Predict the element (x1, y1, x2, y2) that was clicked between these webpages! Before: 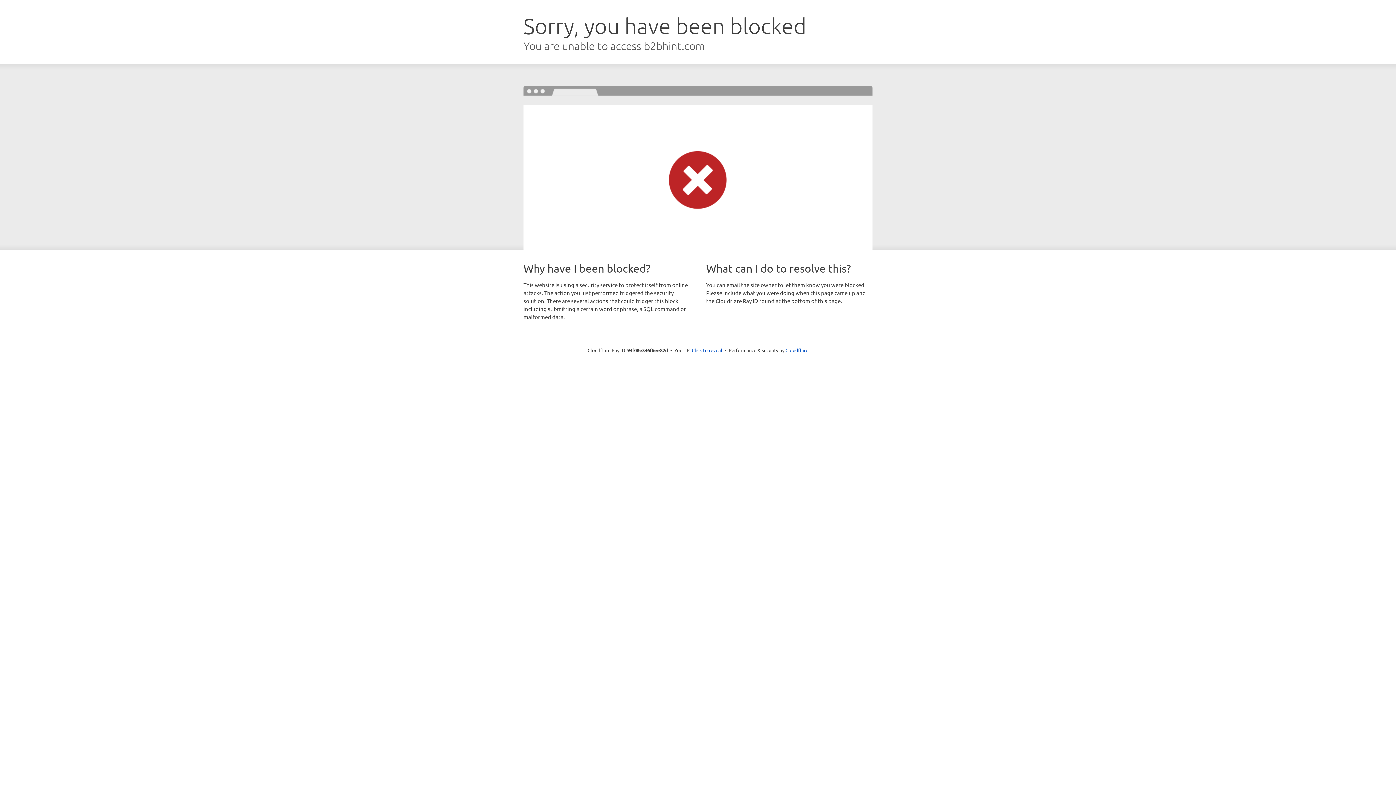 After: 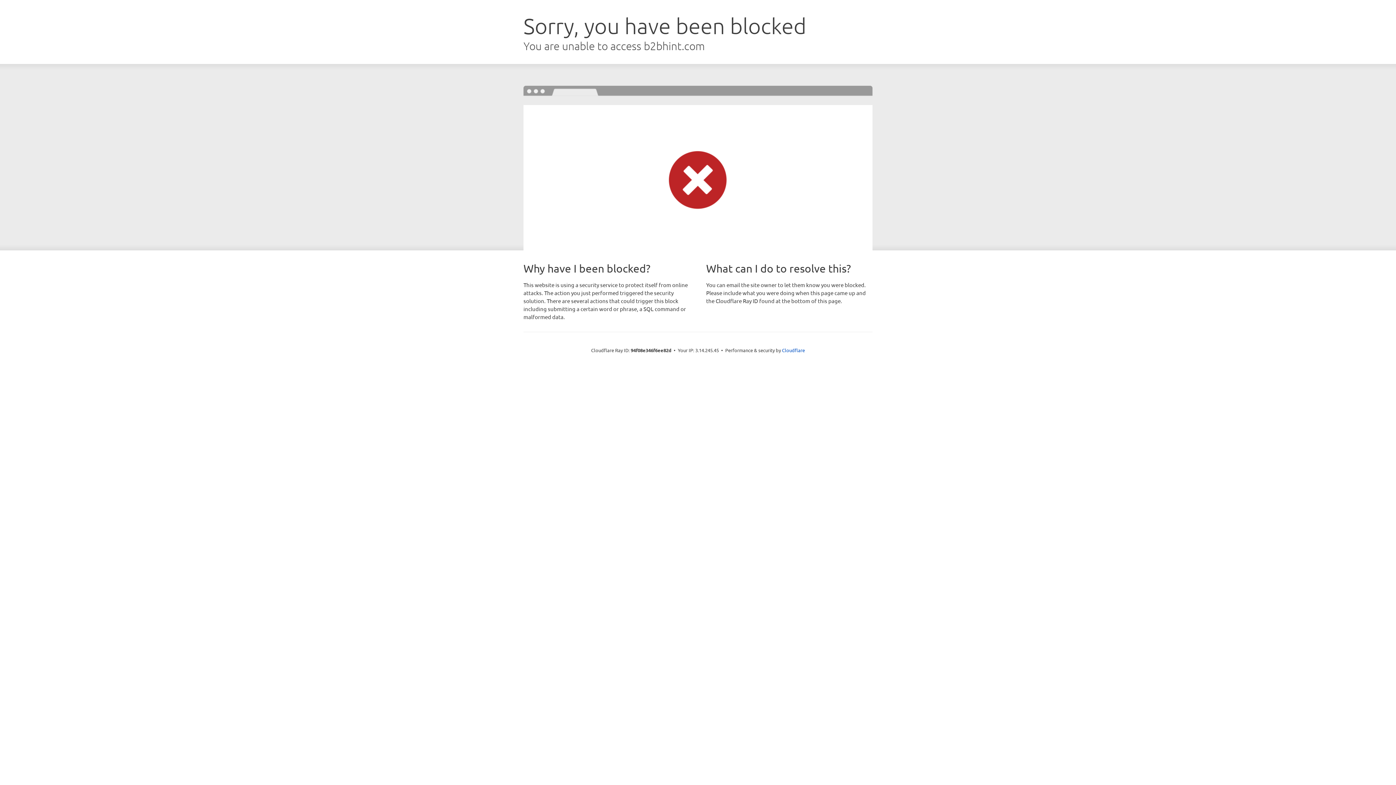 Action: label: Click to reveal bbox: (692, 346, 722, 353)